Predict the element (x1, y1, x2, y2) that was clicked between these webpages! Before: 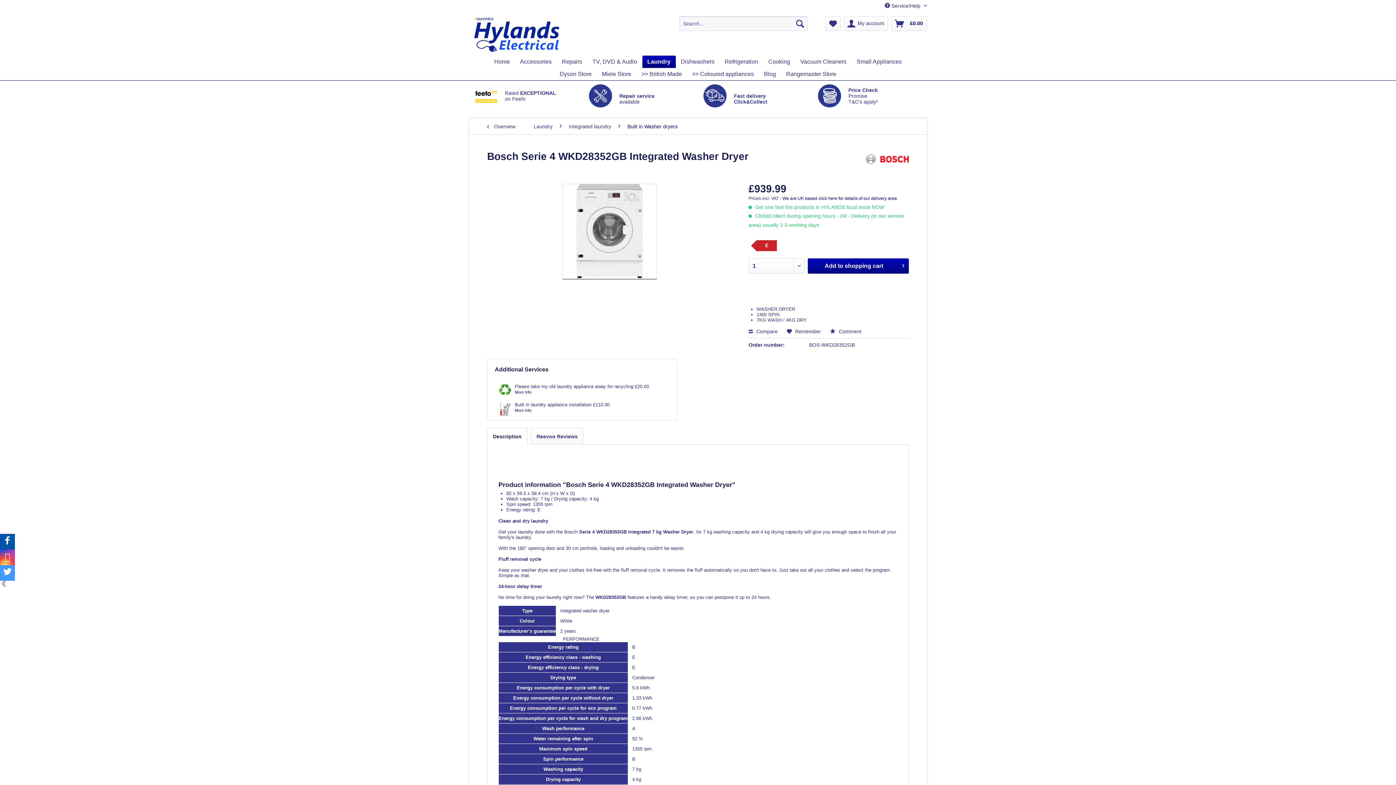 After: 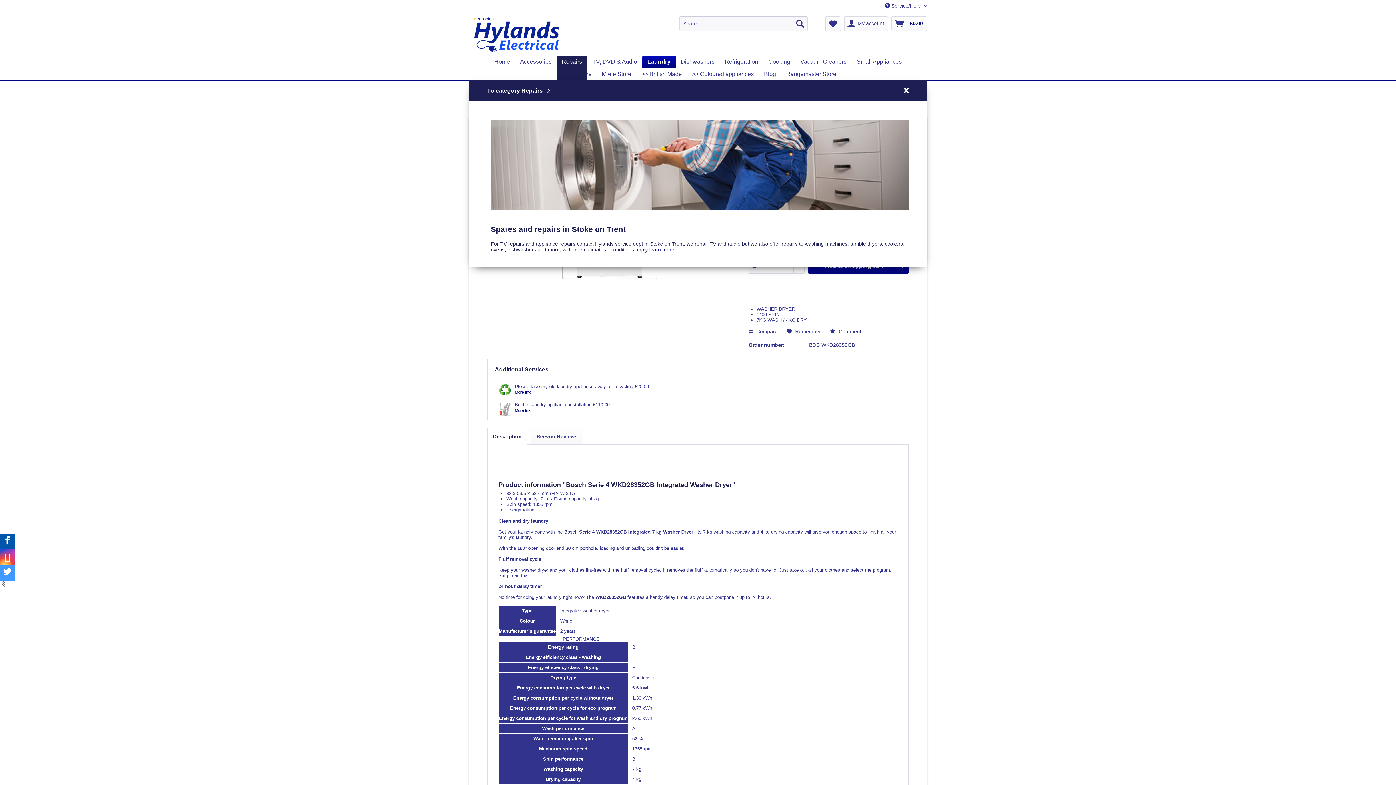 Action: label: Repairs bbox: (556, 55, 587, 68)